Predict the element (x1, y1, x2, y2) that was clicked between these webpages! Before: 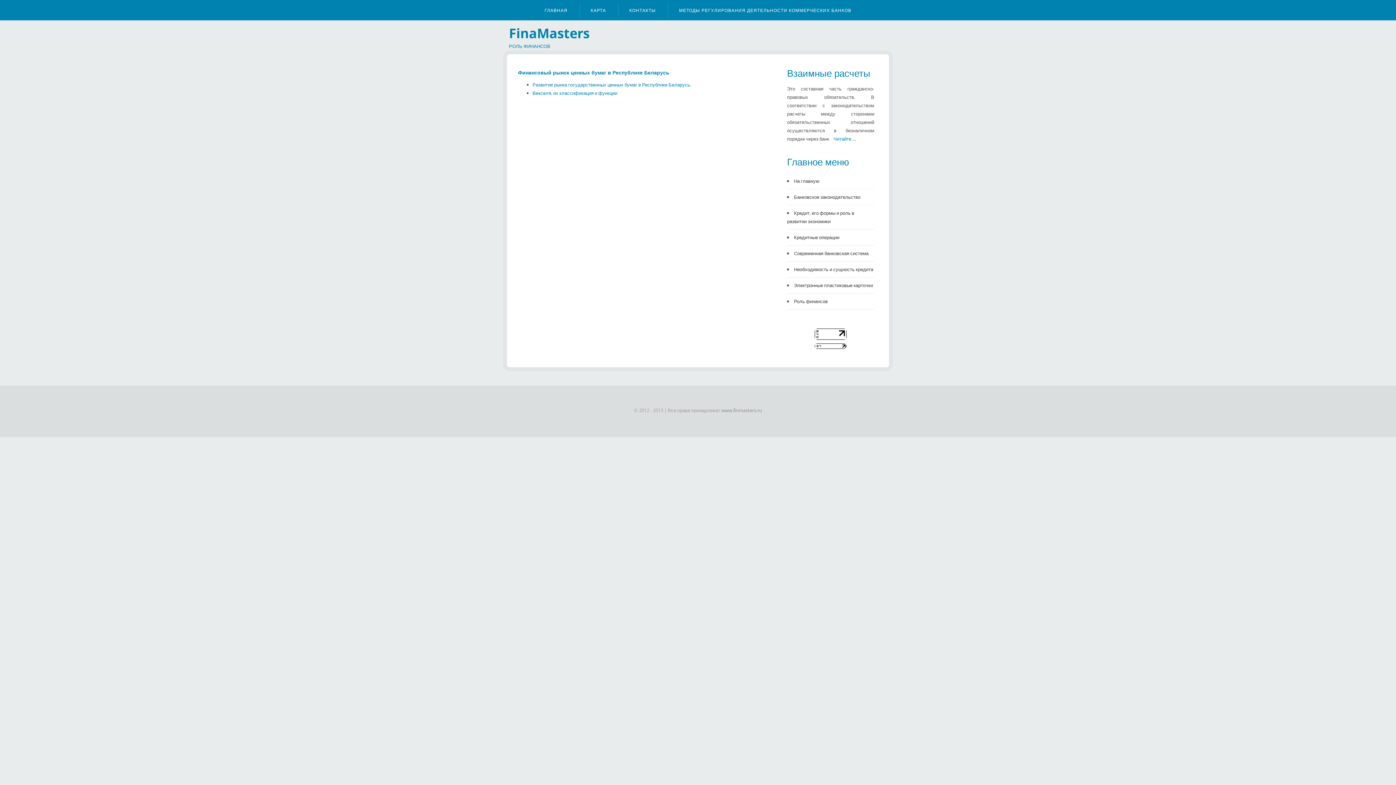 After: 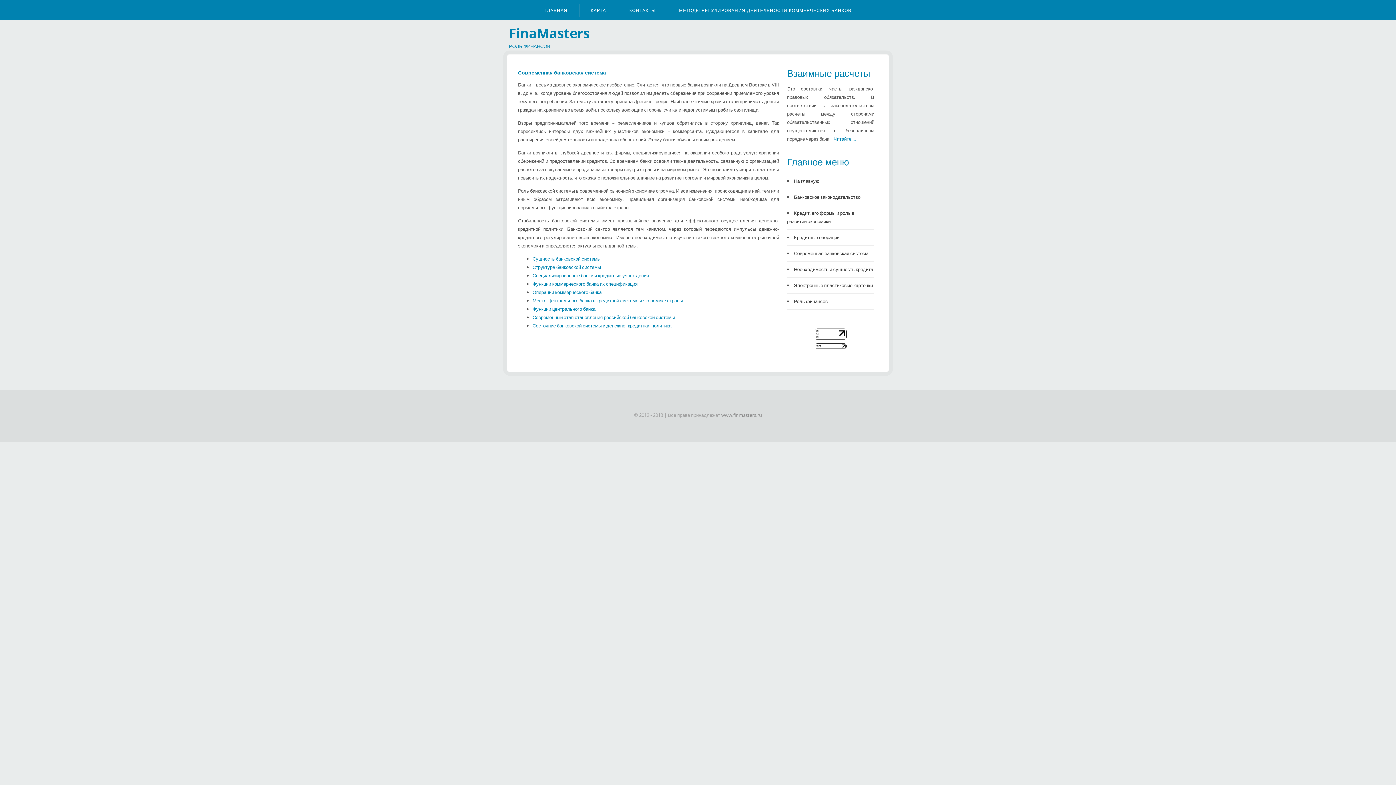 Action: label: Современная банковская система bbox: (794, 250, 868, 256)